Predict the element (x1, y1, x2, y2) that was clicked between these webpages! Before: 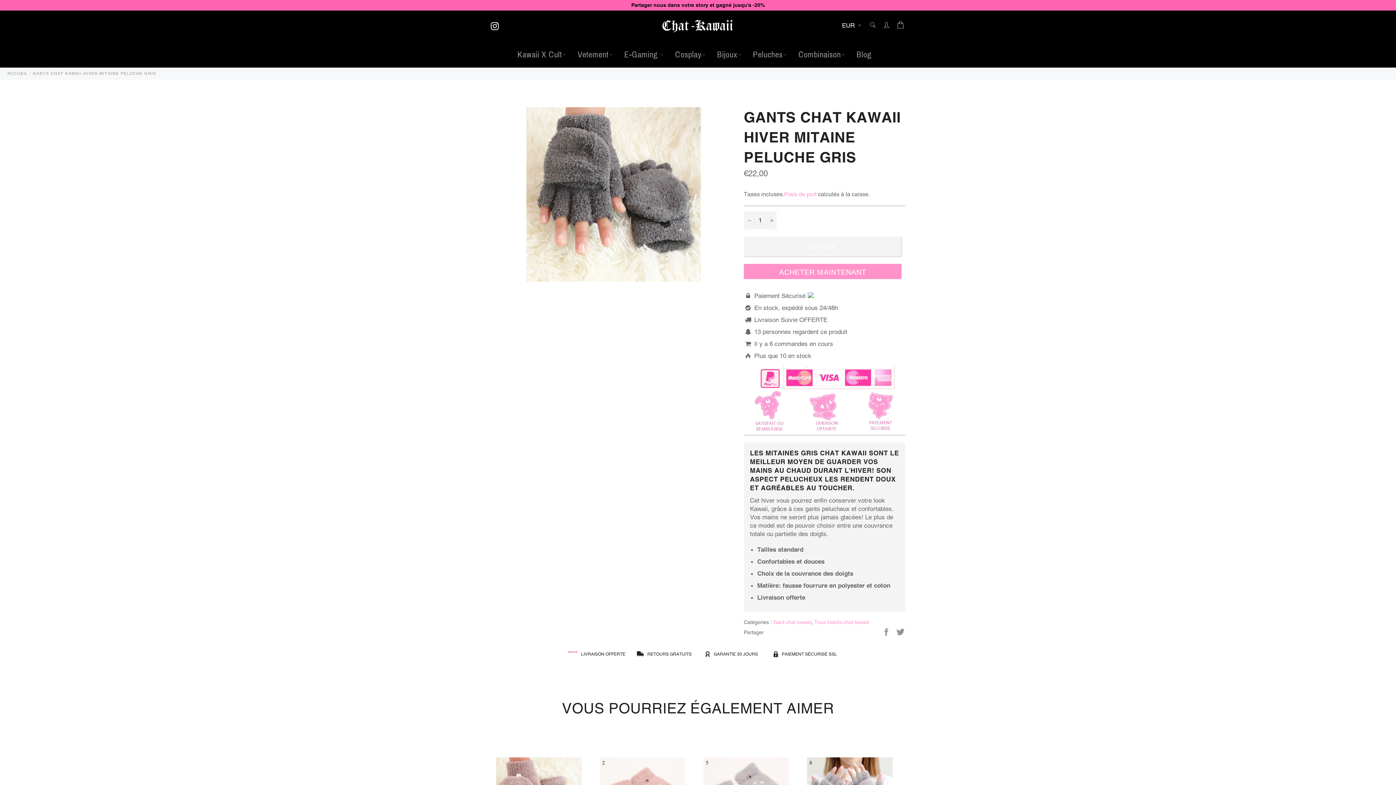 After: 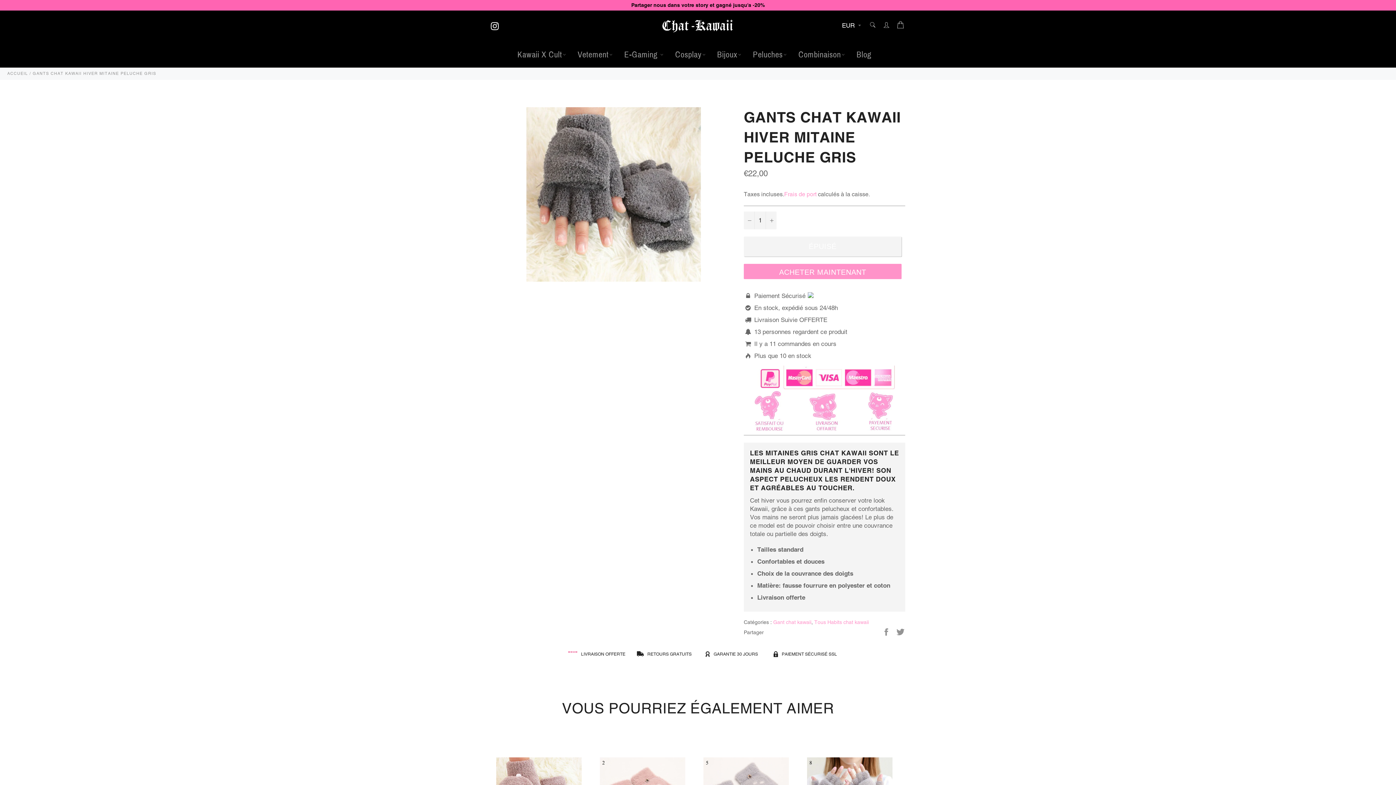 Action: label: Instagram bbox: (490, 19, 501, 31)